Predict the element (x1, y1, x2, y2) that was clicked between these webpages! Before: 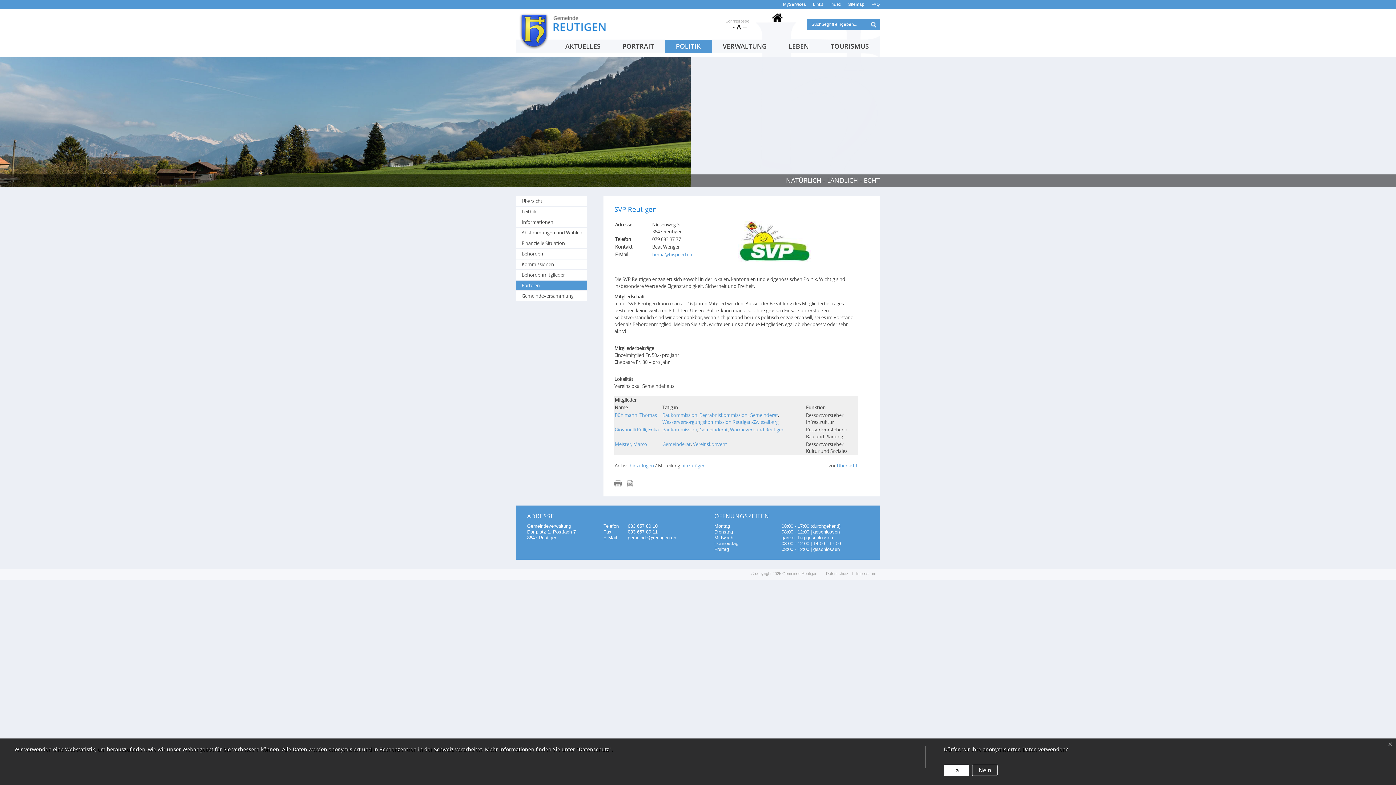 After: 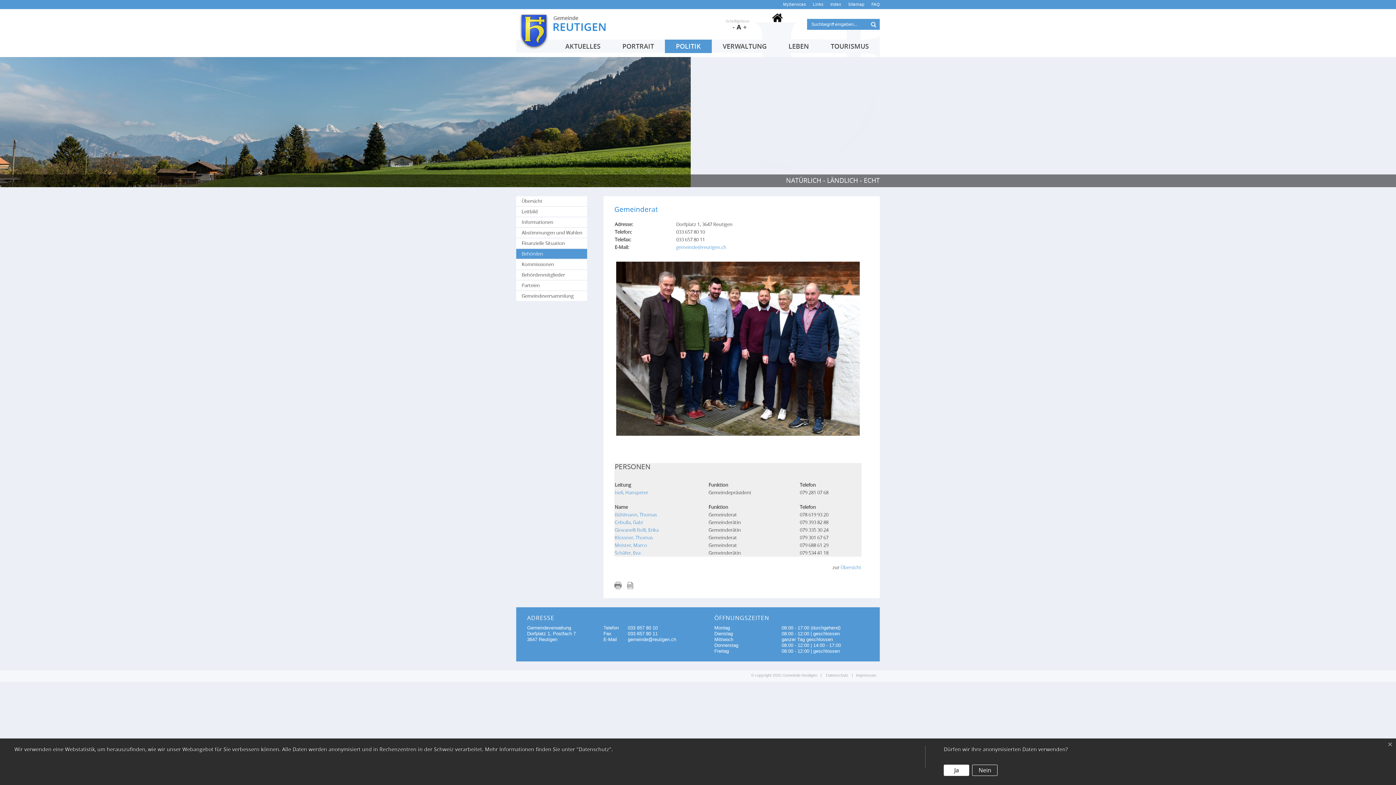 Action: bbox: (662, 441, 690, 447) label: Gemeinderat